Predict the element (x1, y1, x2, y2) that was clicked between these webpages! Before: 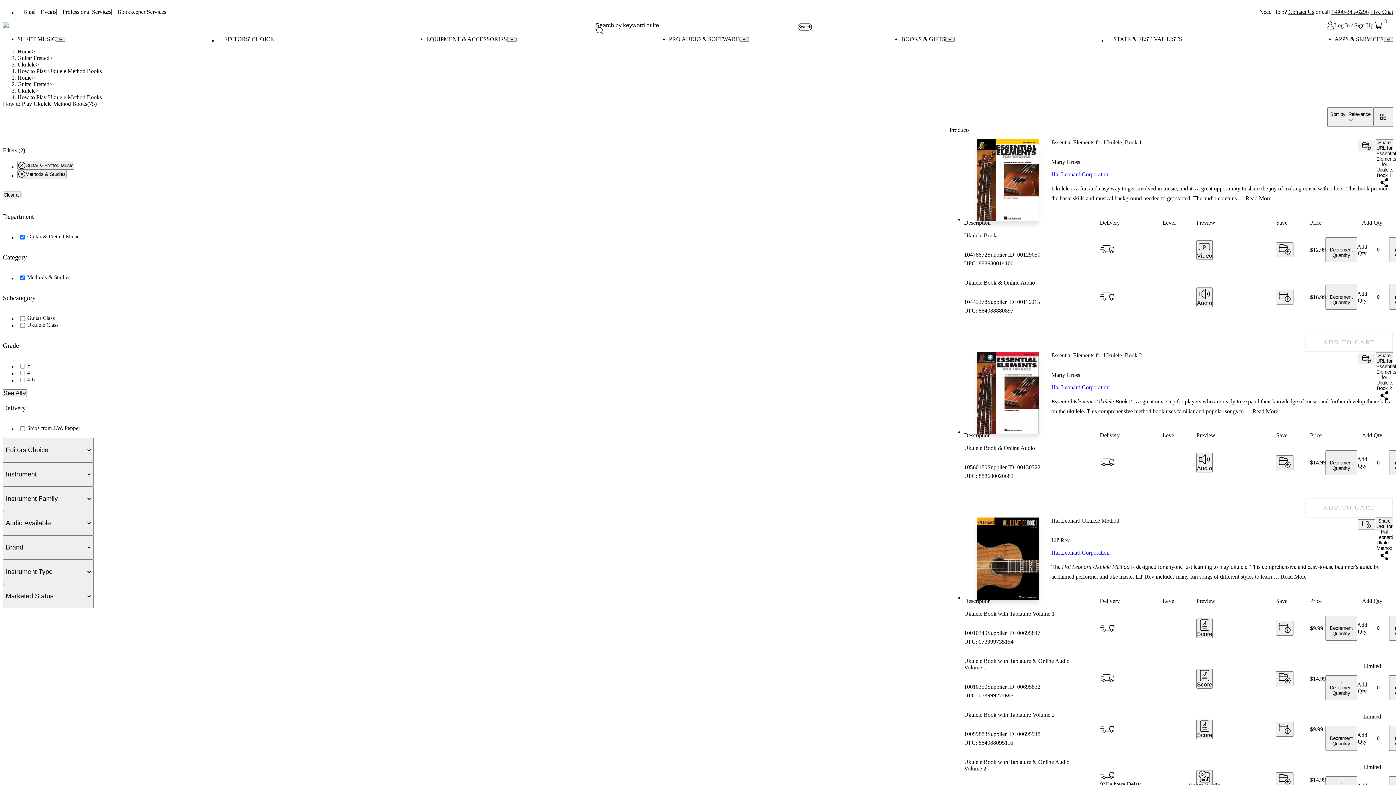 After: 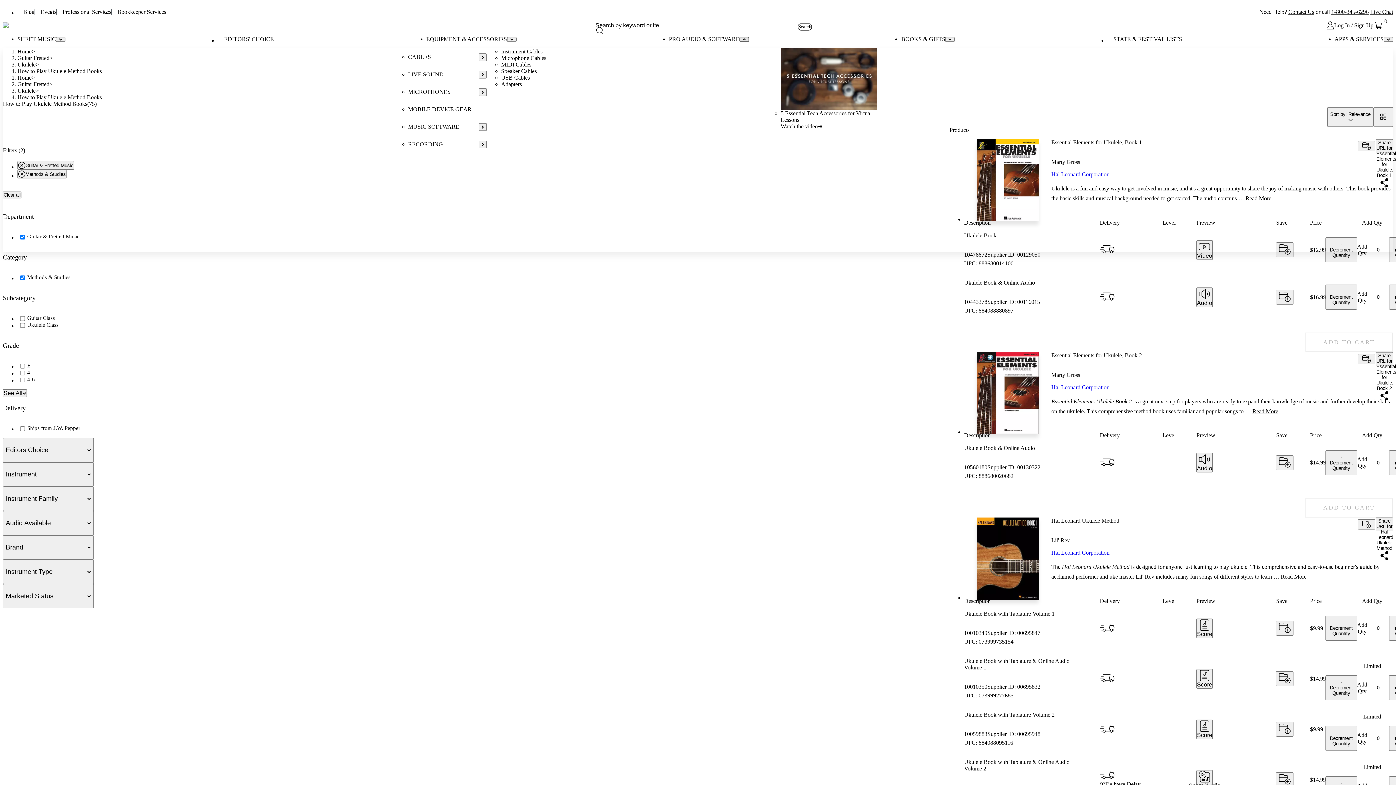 Action: label: Open menu for Pro Audio & Software bbox: (739, 36, 749, 41)